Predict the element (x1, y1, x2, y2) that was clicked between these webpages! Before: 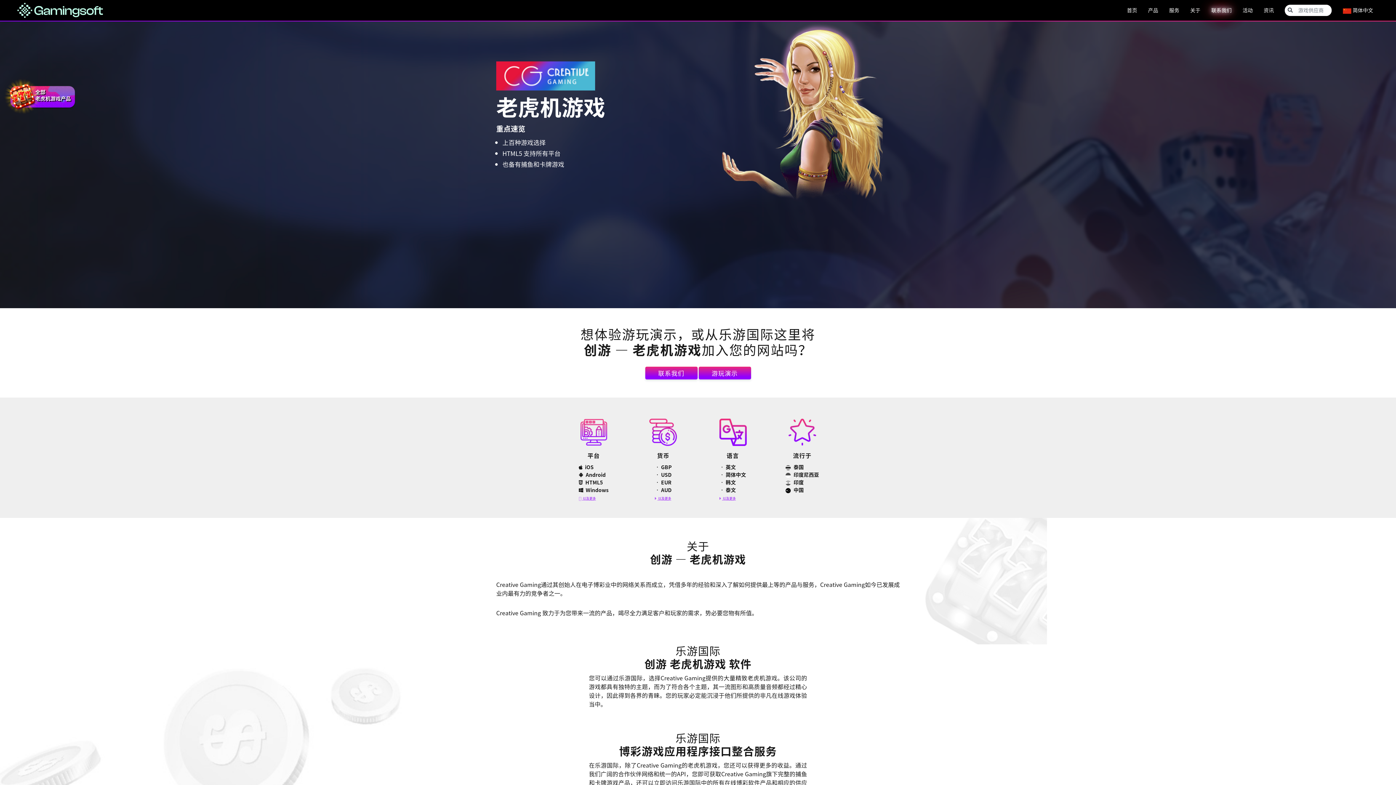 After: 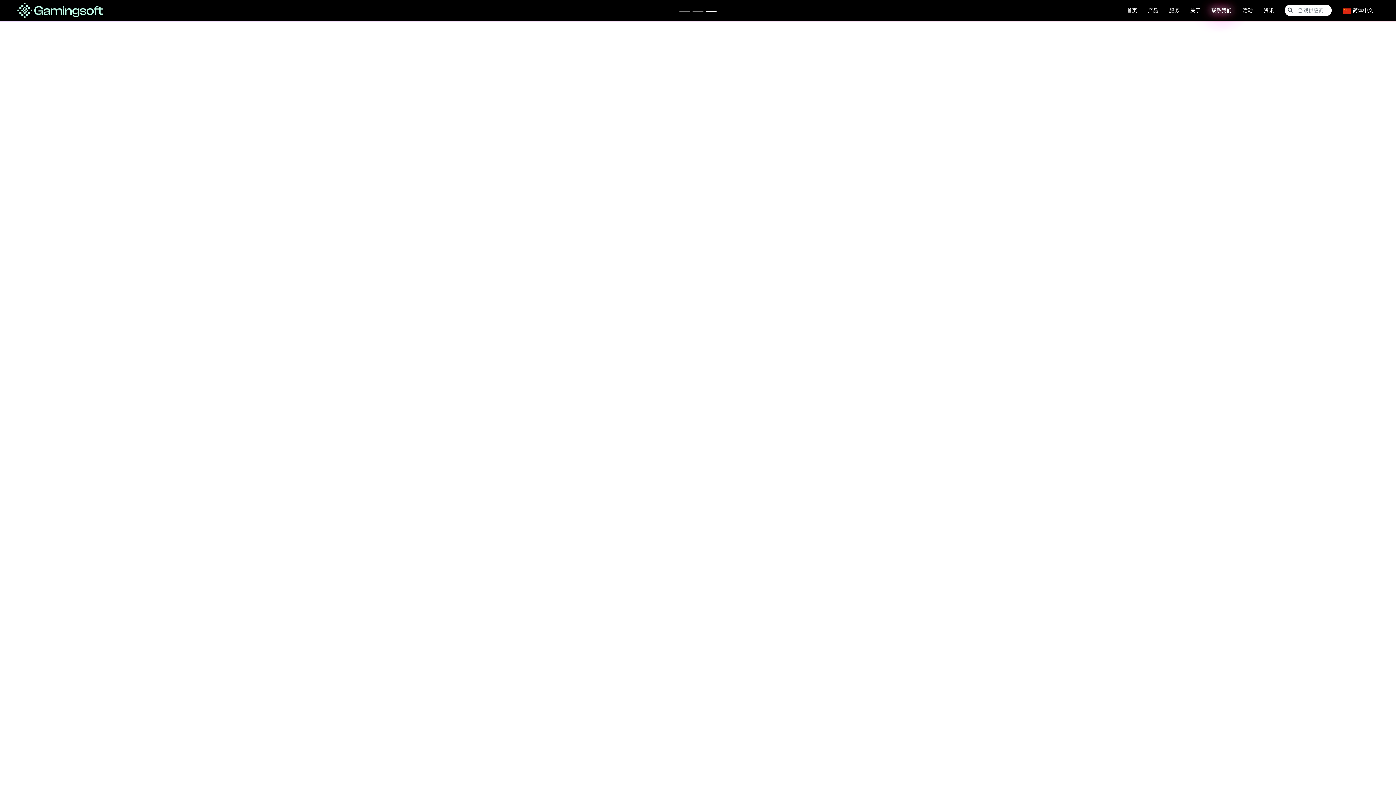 Action: bbox: (17, 5, 102, 13)